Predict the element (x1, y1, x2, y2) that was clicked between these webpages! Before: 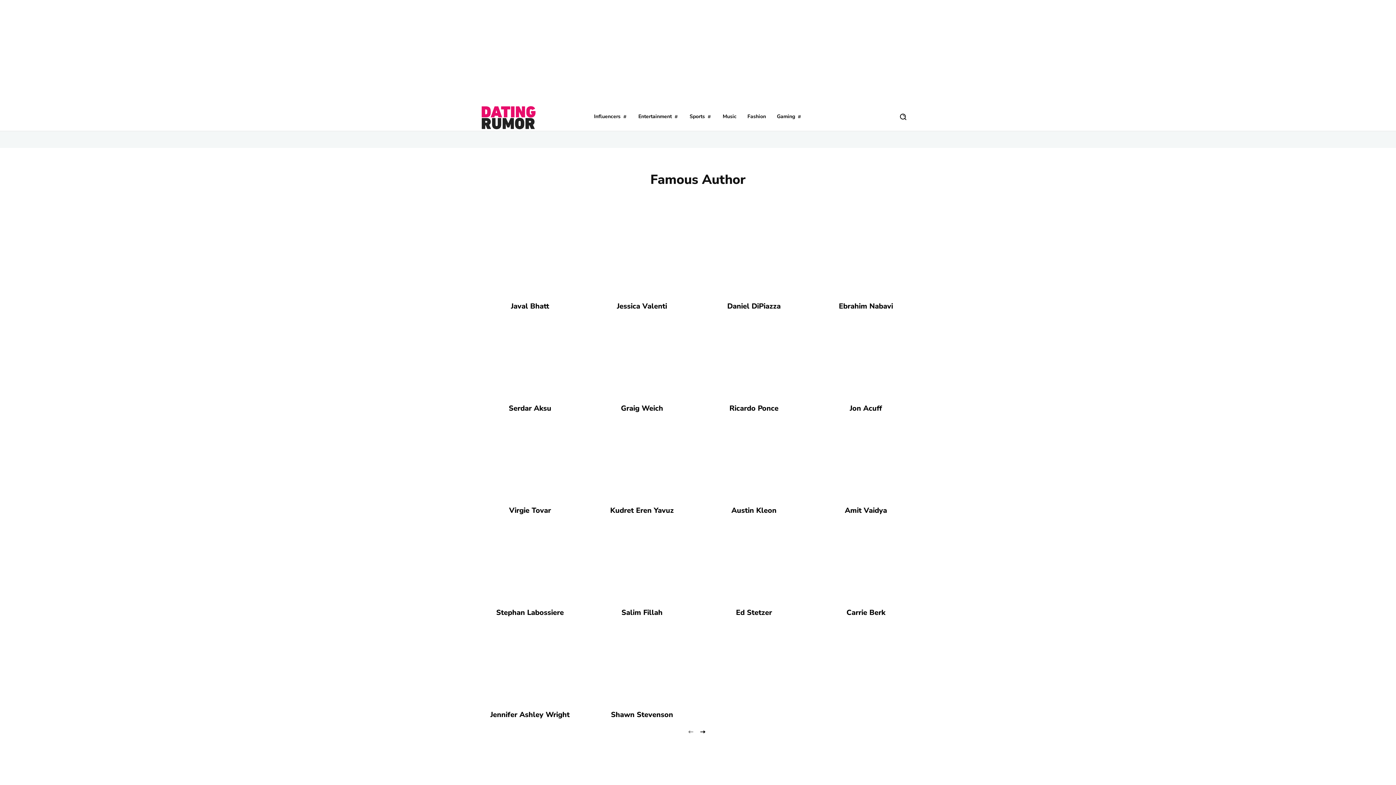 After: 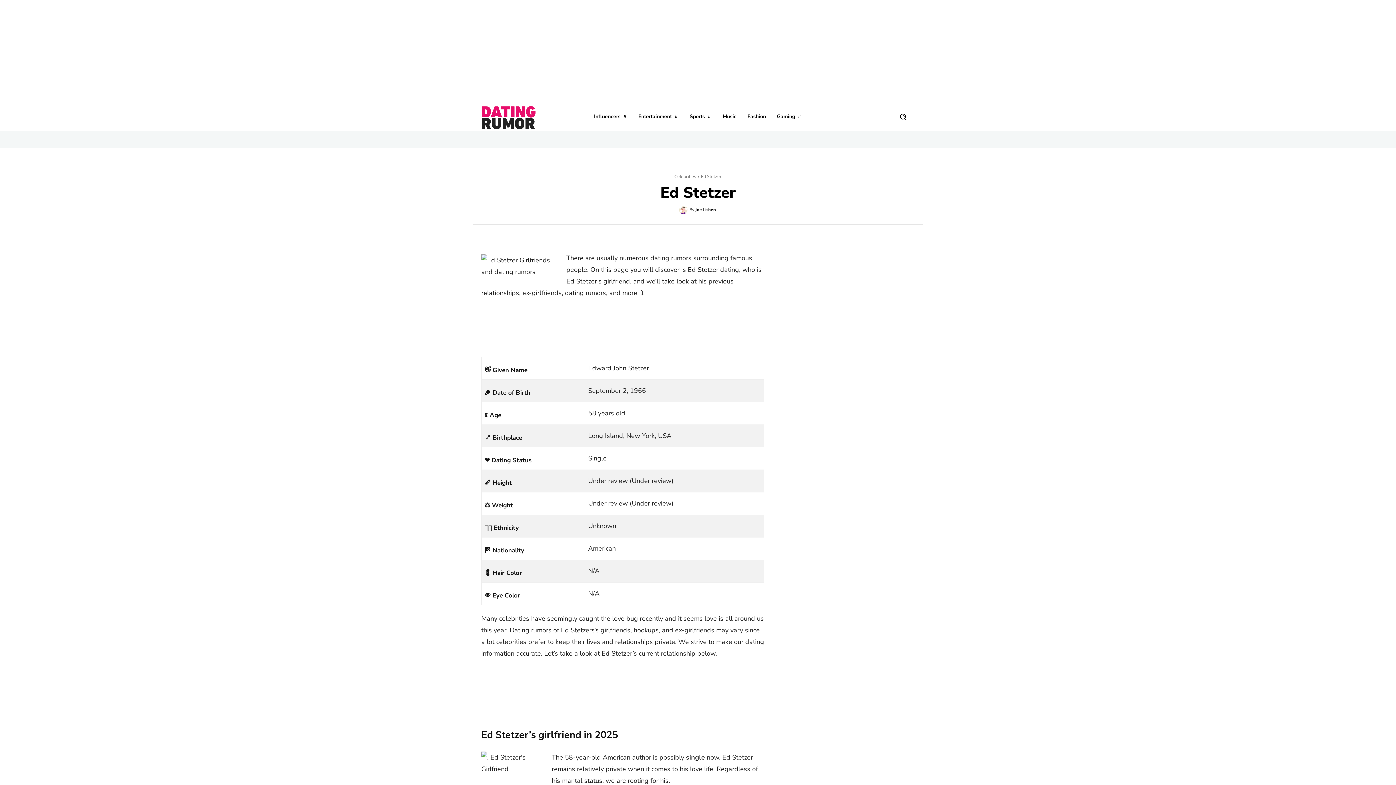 Action: bbox: (736, 608, 772, 617) label: Ed Stetzer